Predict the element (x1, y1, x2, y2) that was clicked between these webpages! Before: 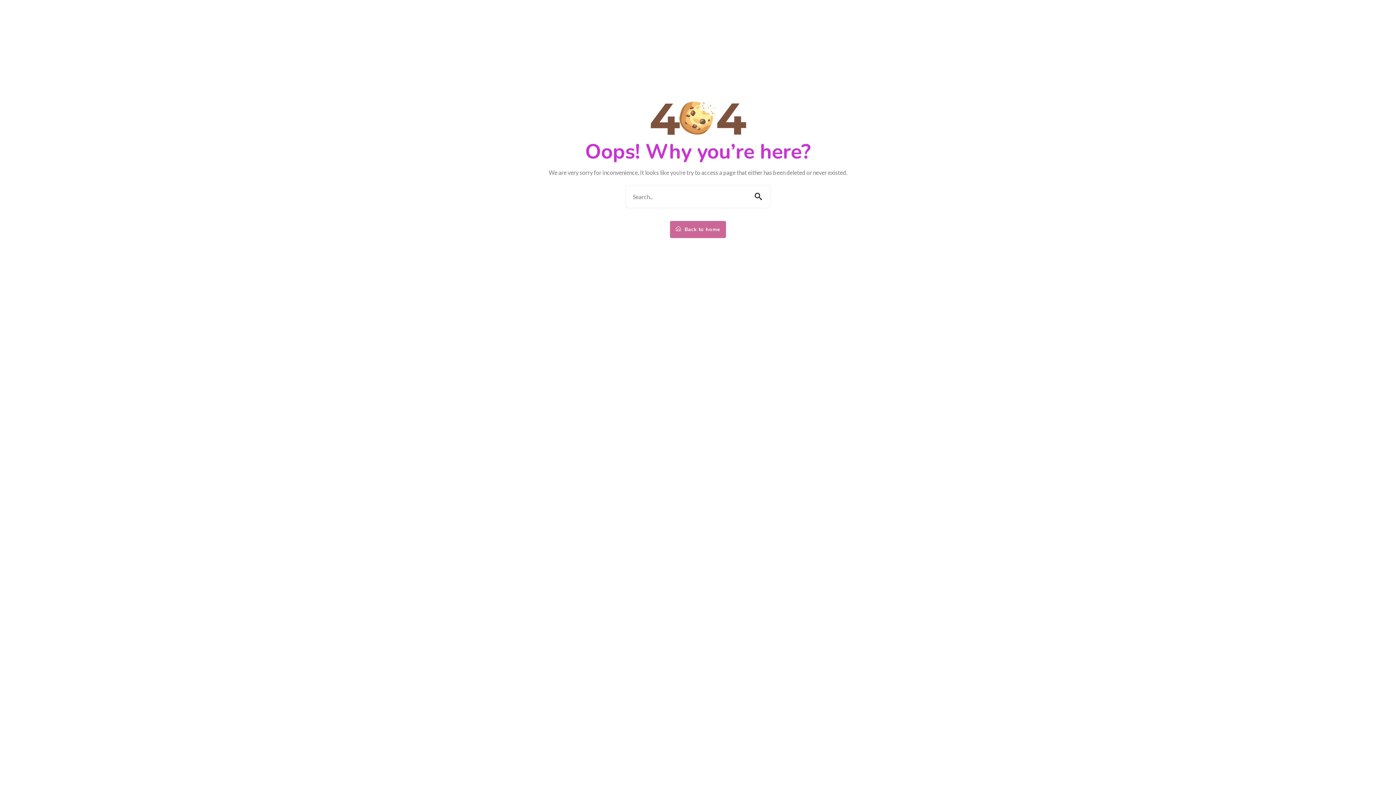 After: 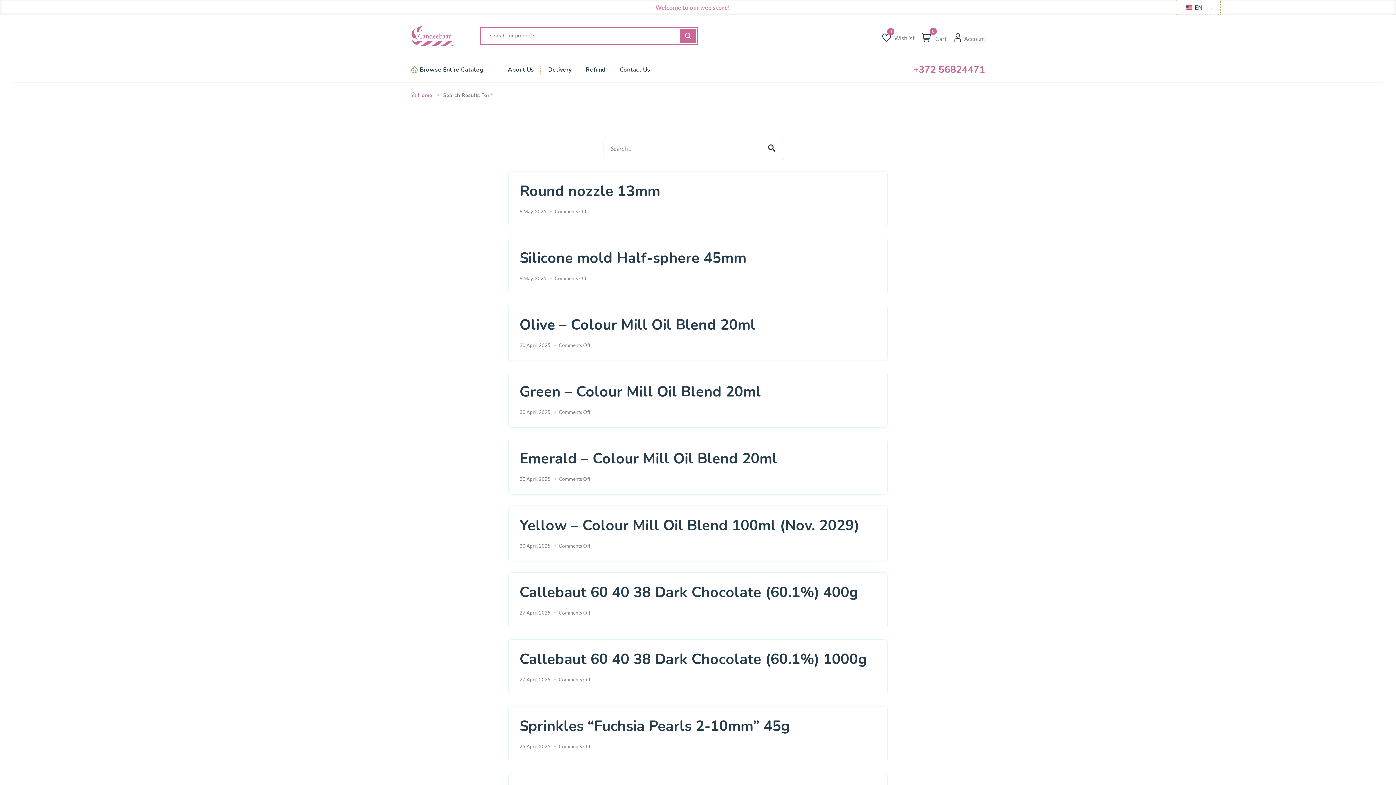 Action: bbox: (746, 185, 770, 208)